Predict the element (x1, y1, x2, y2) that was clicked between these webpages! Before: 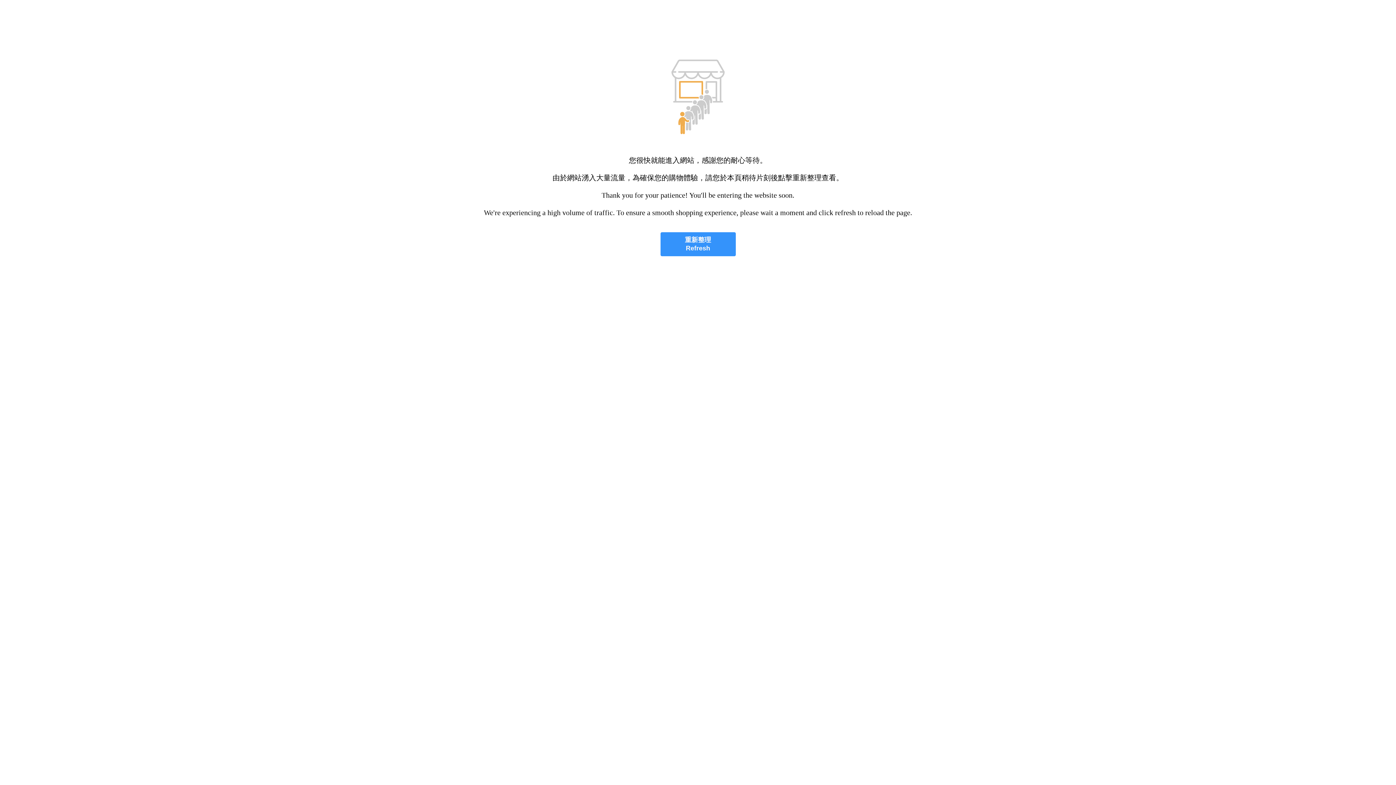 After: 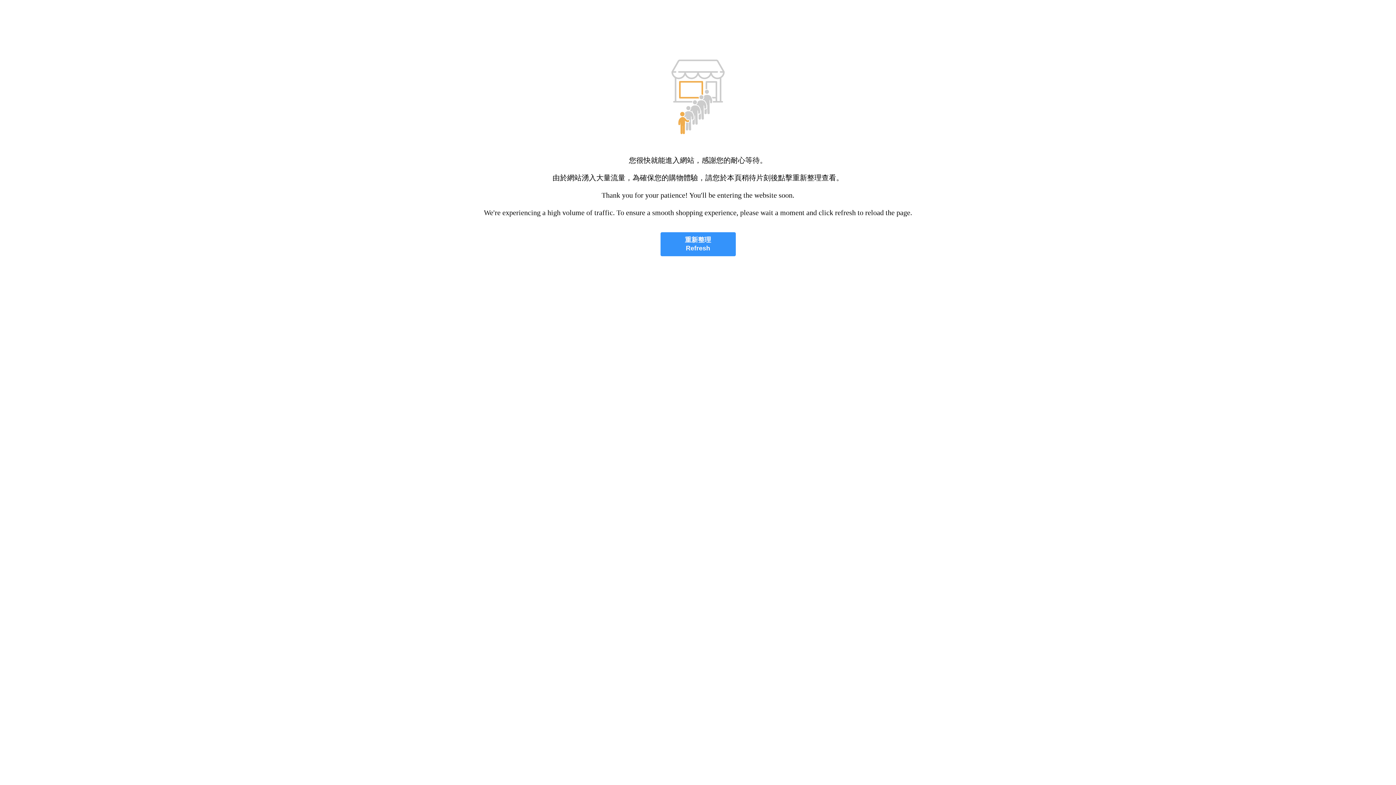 Action: bbox: (660, 232, 735, 256) label: 重新整理
Refresh